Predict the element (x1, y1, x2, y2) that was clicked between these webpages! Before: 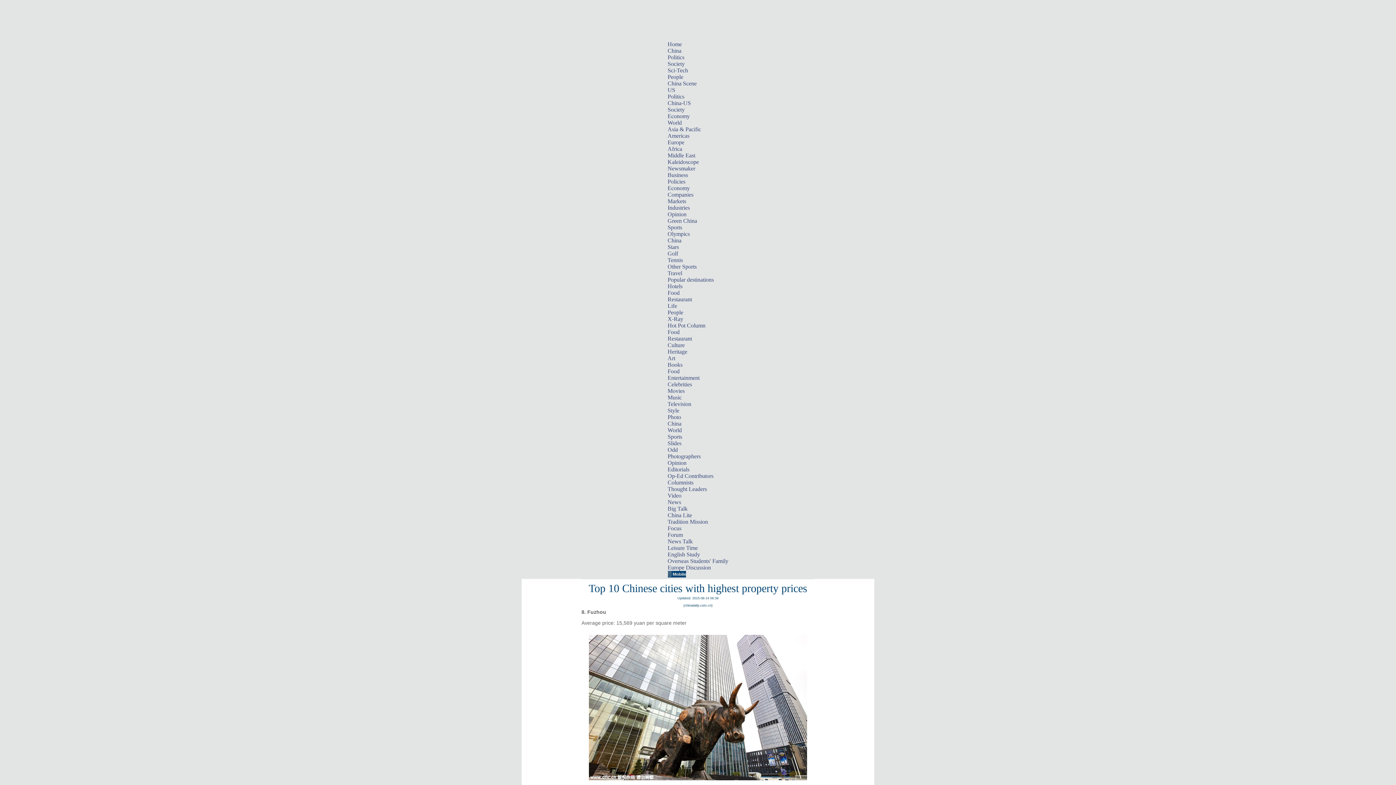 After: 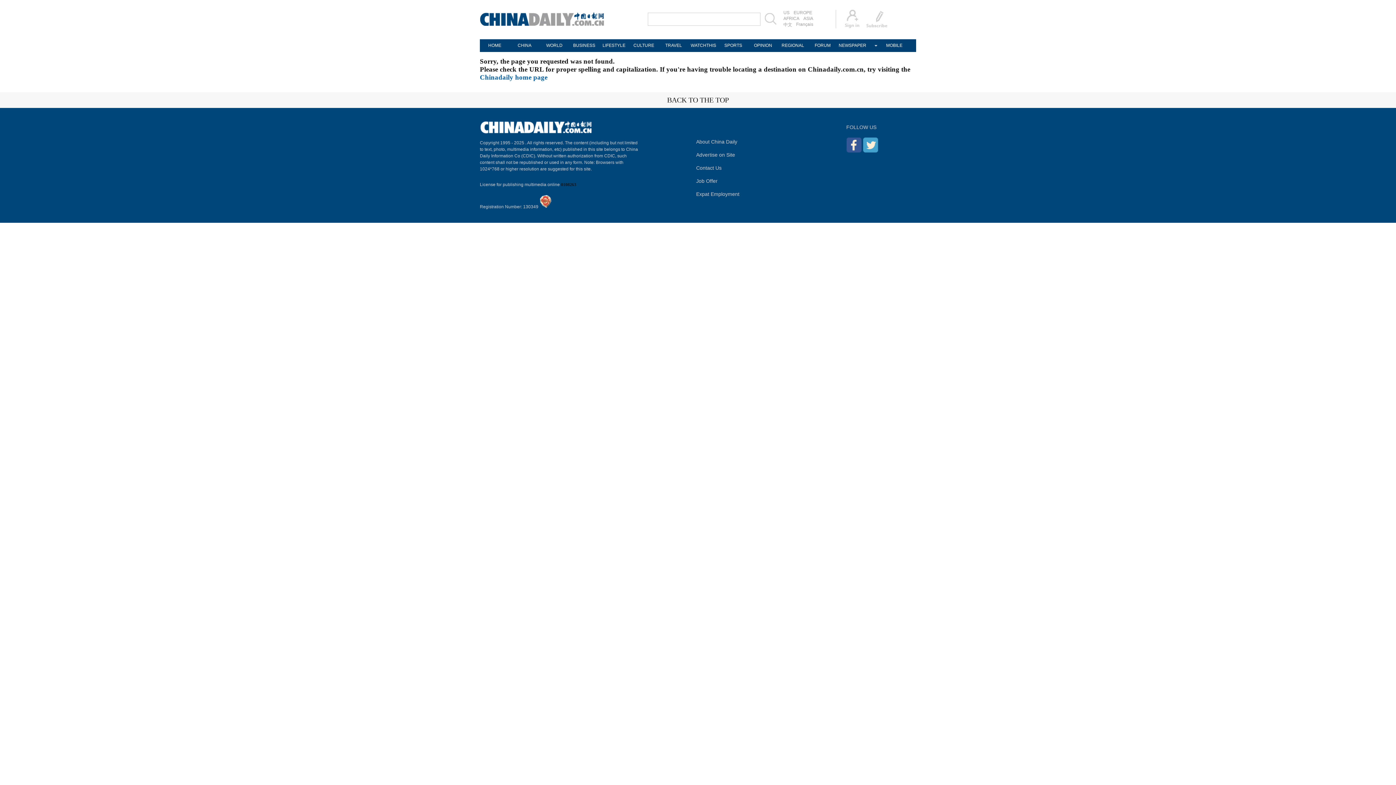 Action: bbox: (667, 230, 690, 237) label: Olympics